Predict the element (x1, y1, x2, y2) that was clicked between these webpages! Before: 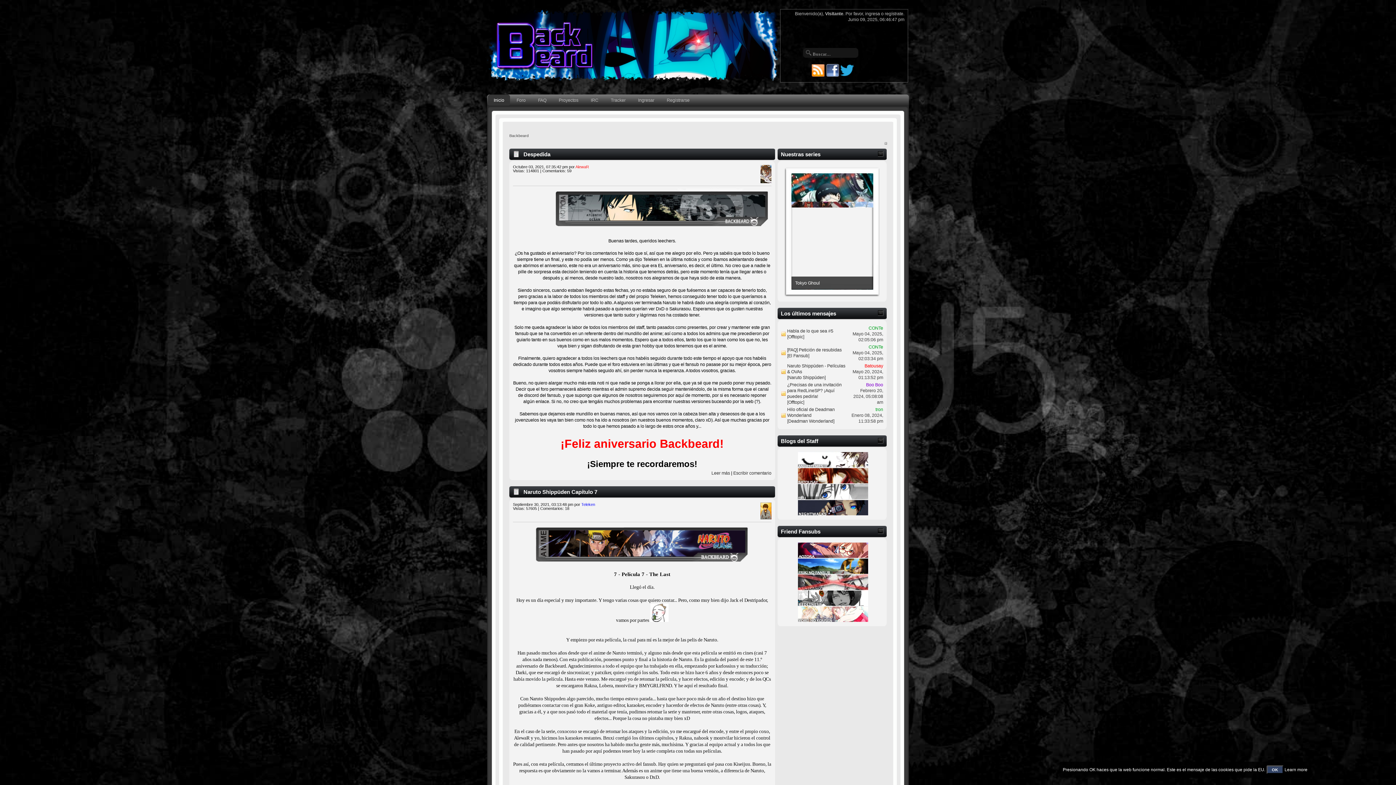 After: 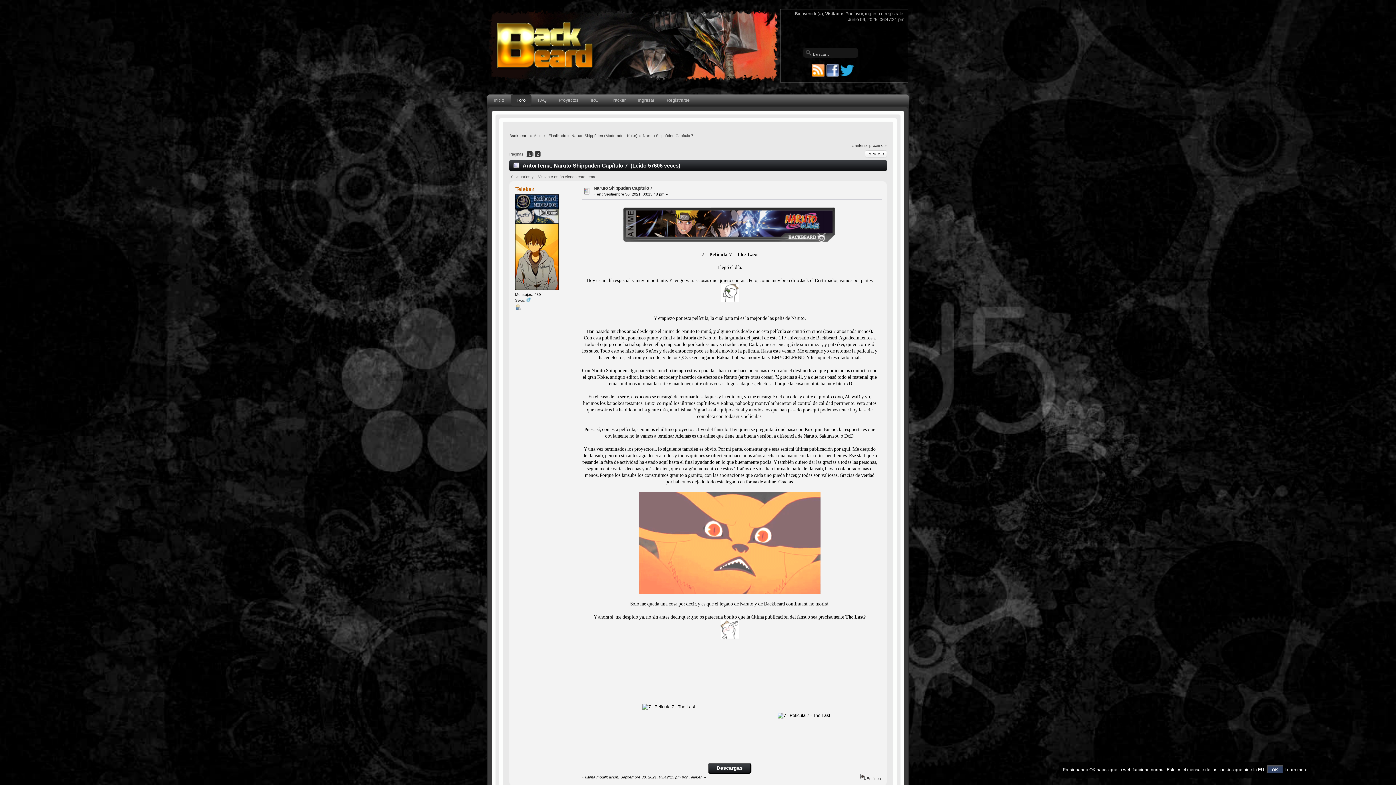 Action: bbox: (523, 489, 597, 495) label: Naruto Shippūden Capítulo 7